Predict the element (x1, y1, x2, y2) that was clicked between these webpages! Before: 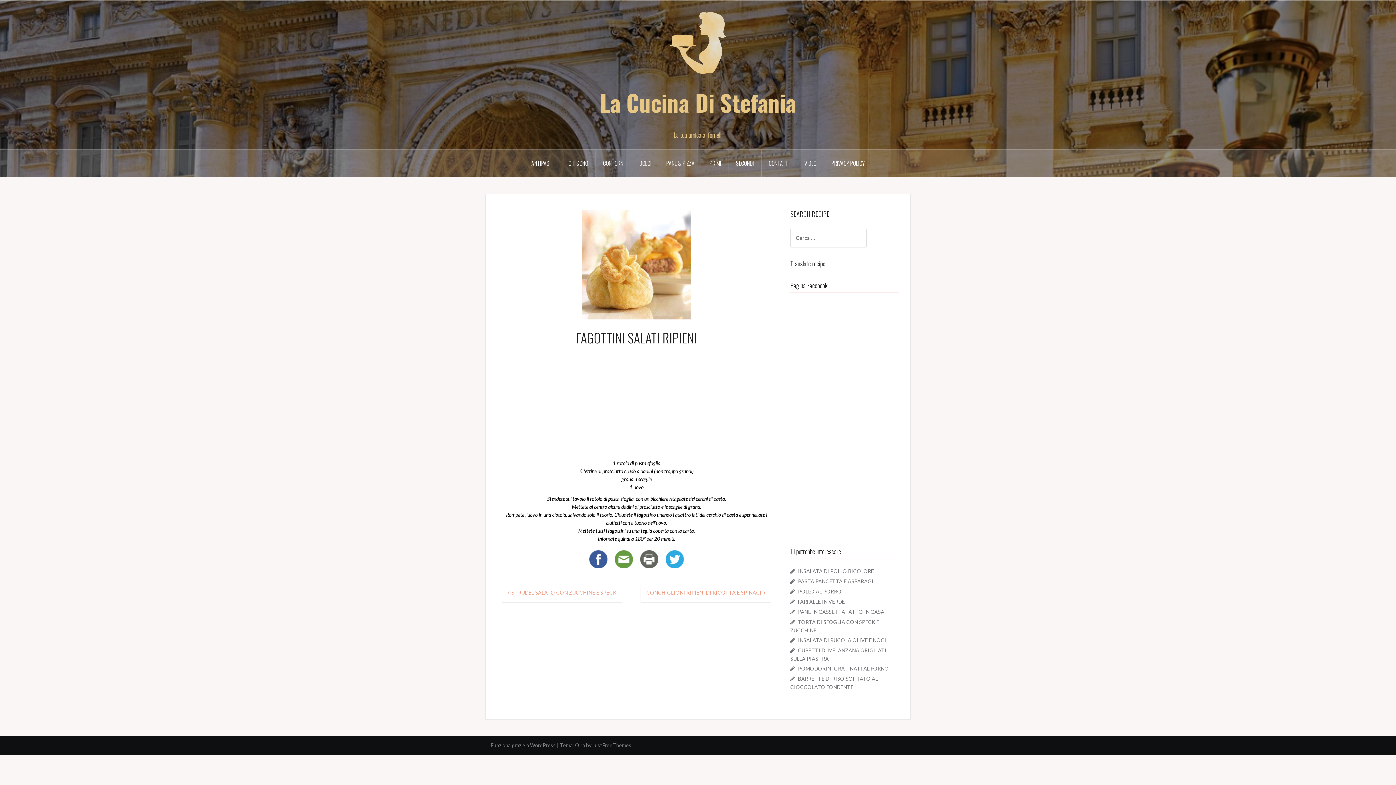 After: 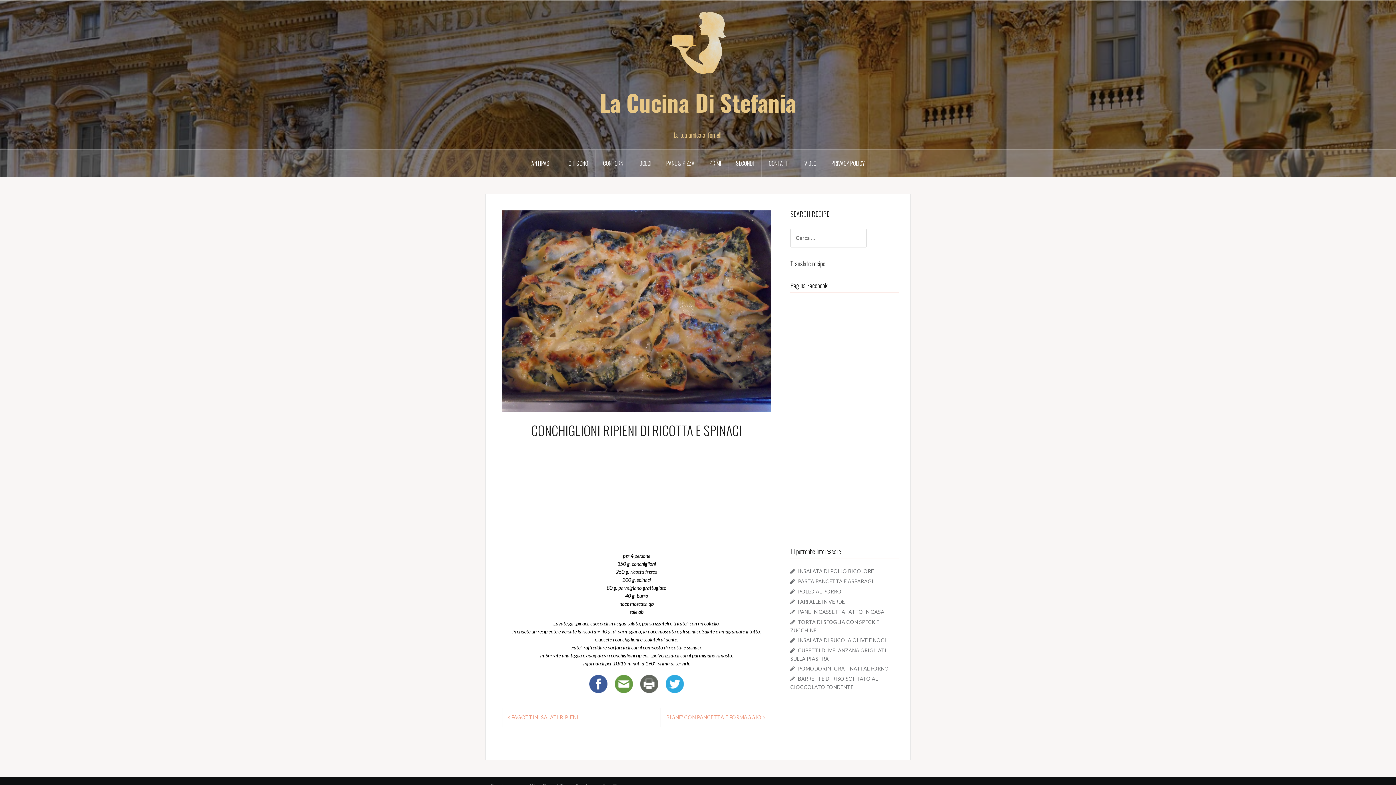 Action: label: CONCHIGLIONI RIPIENI DI RICOTTA E SPINACI bbox: (646, 589, 765, 596)